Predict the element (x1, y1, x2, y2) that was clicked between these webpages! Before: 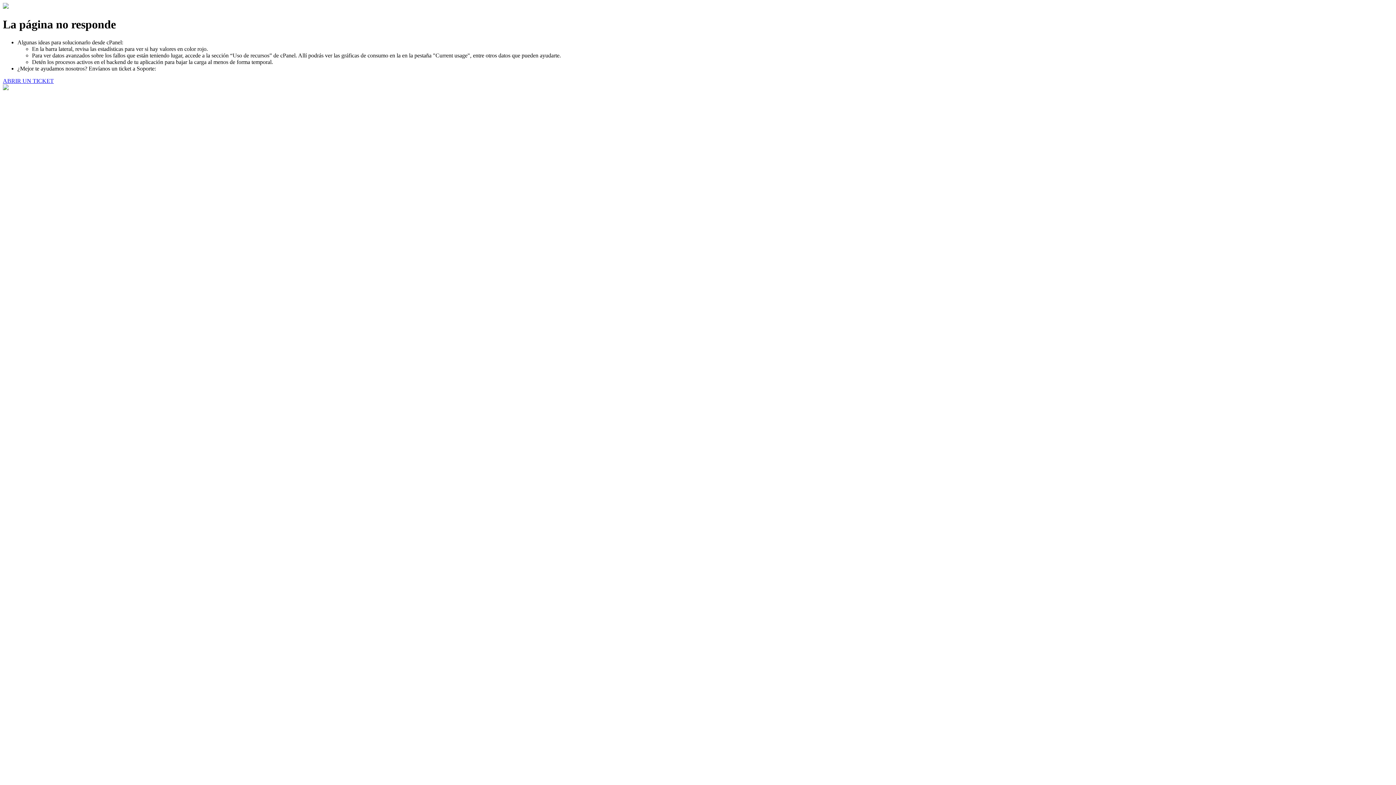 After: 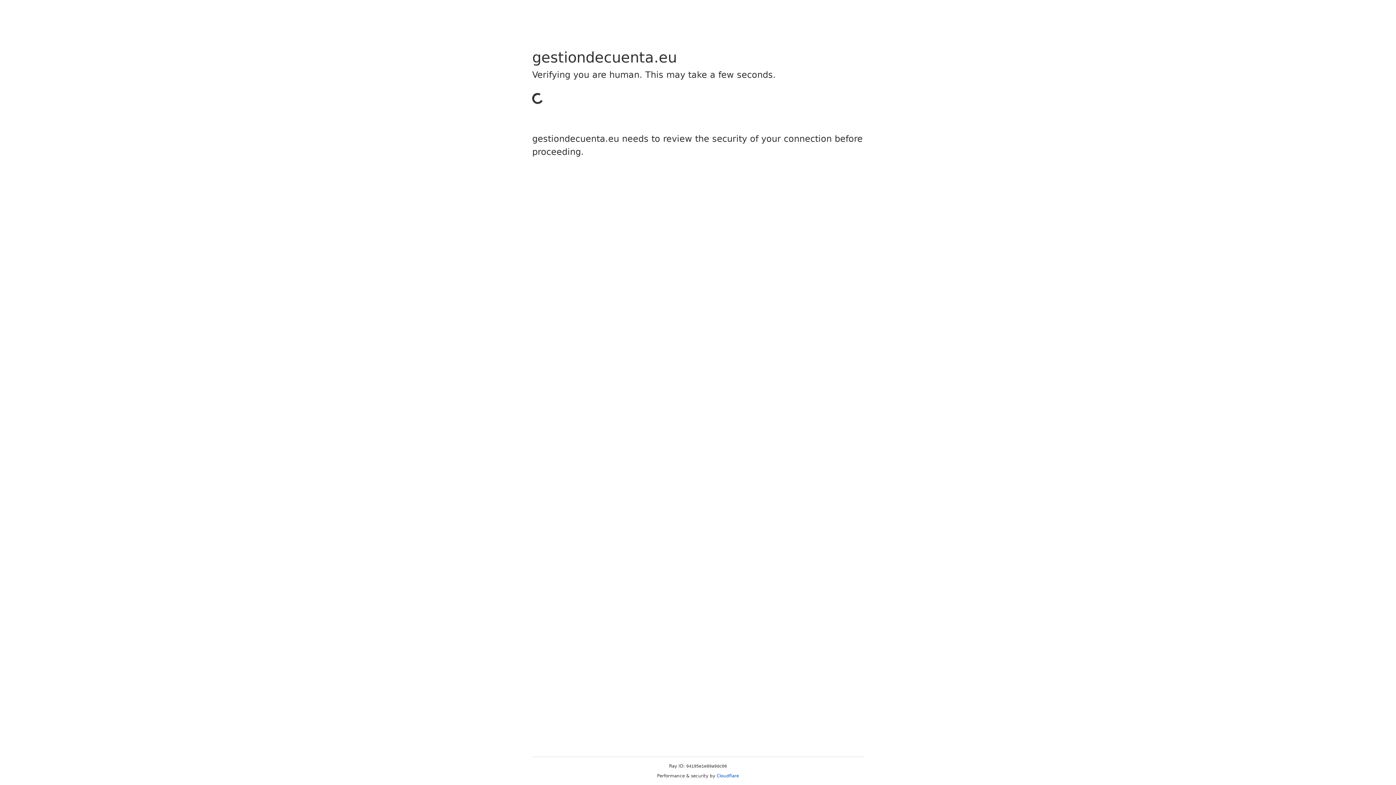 Action: bbox: (2, 77, 53, 83) label: ABRIR UN TICKET